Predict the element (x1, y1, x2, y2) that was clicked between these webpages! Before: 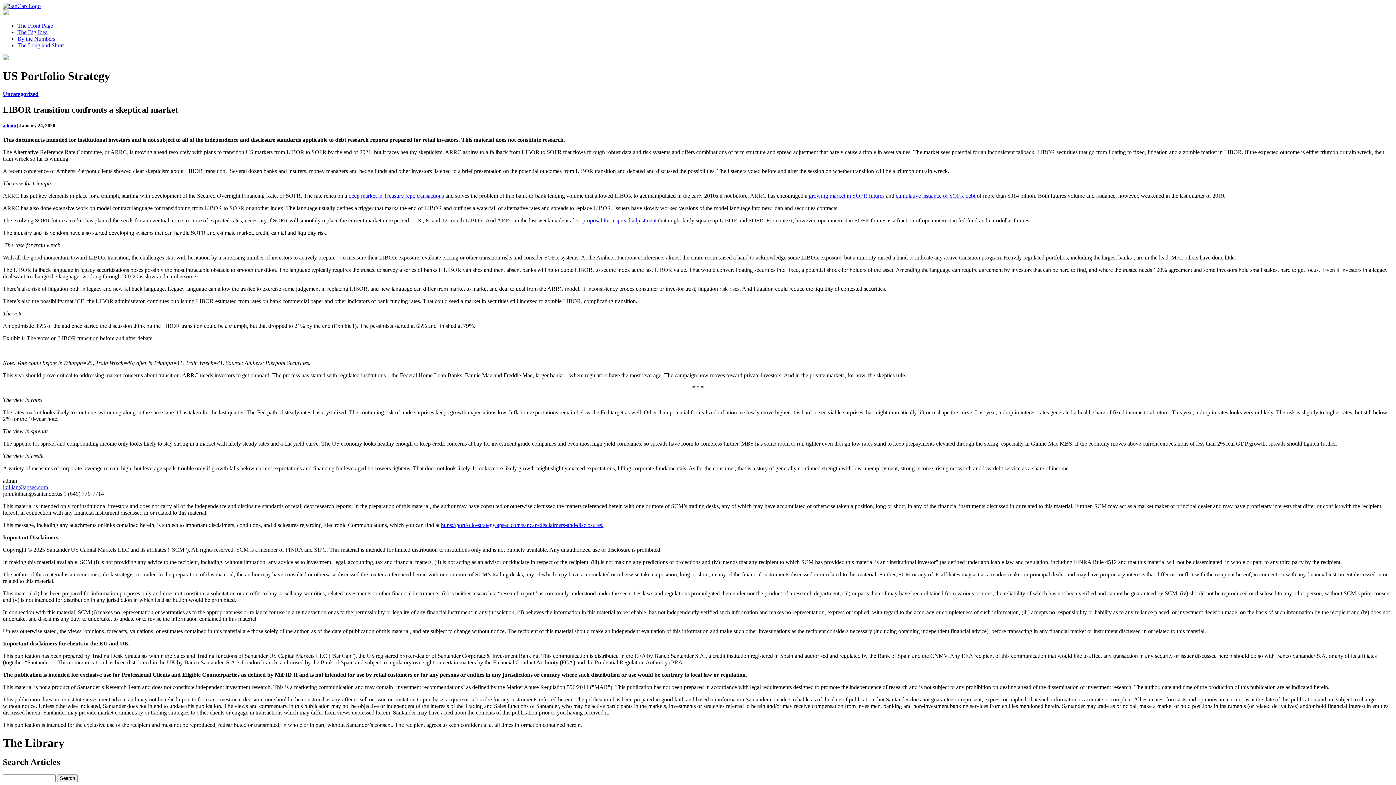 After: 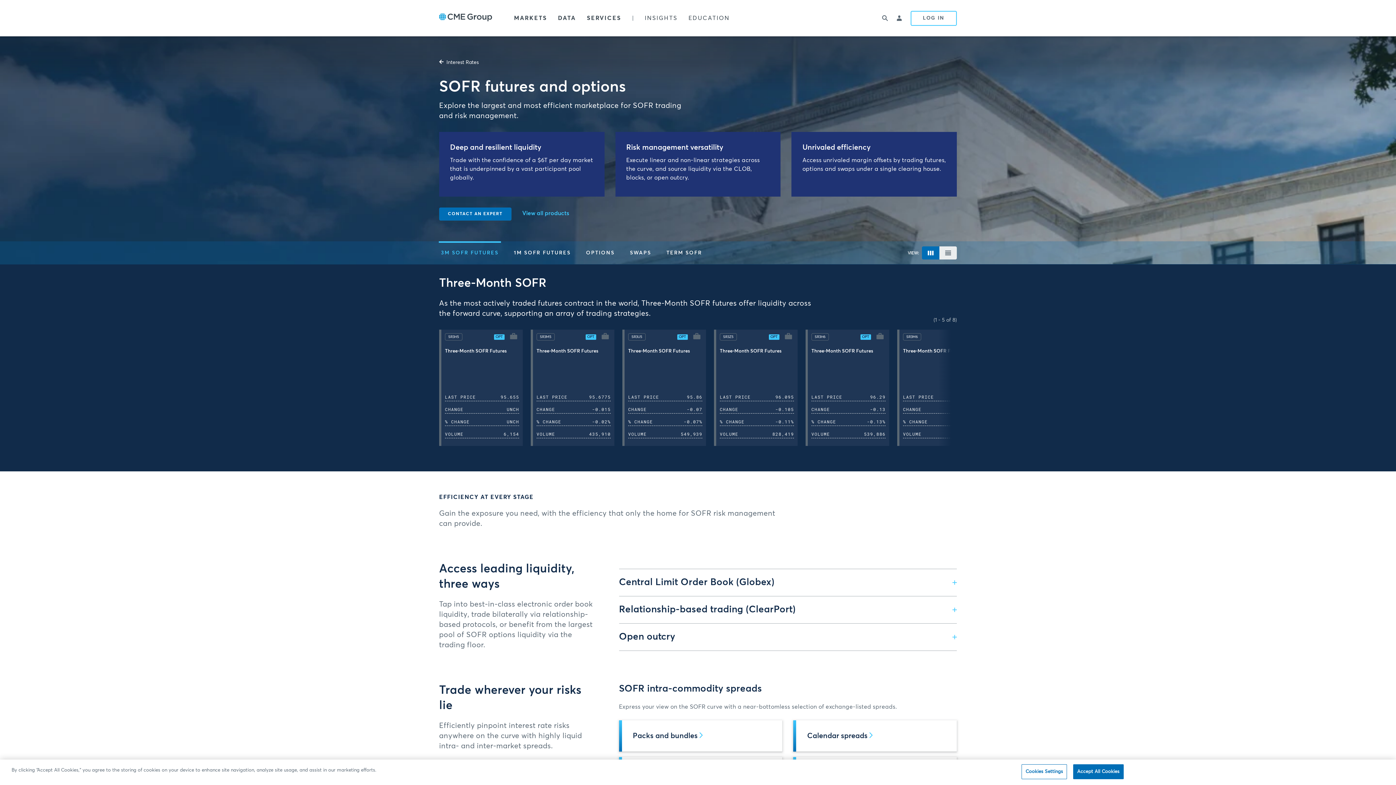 Action: bbox: (809, 192, 884, 199) label: growing market in SOFR futures